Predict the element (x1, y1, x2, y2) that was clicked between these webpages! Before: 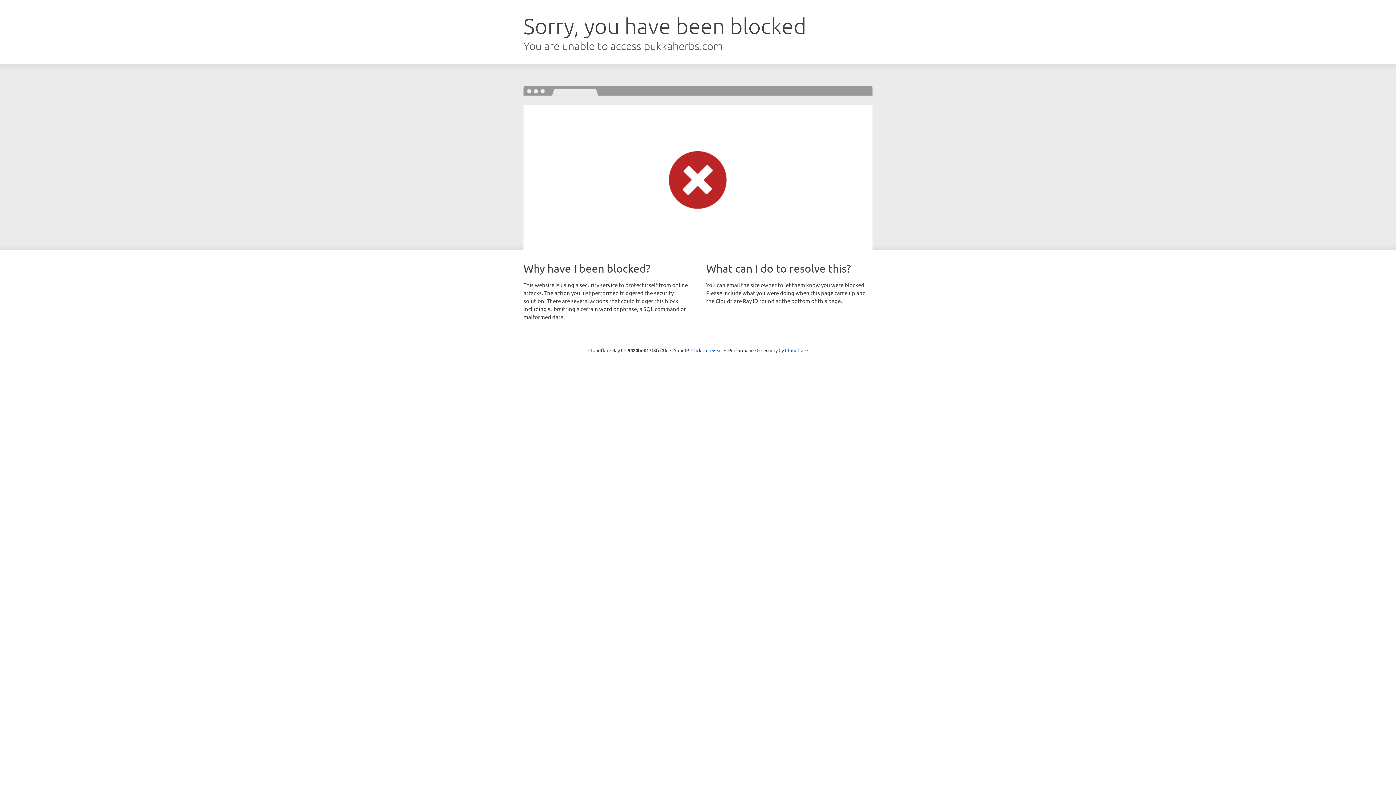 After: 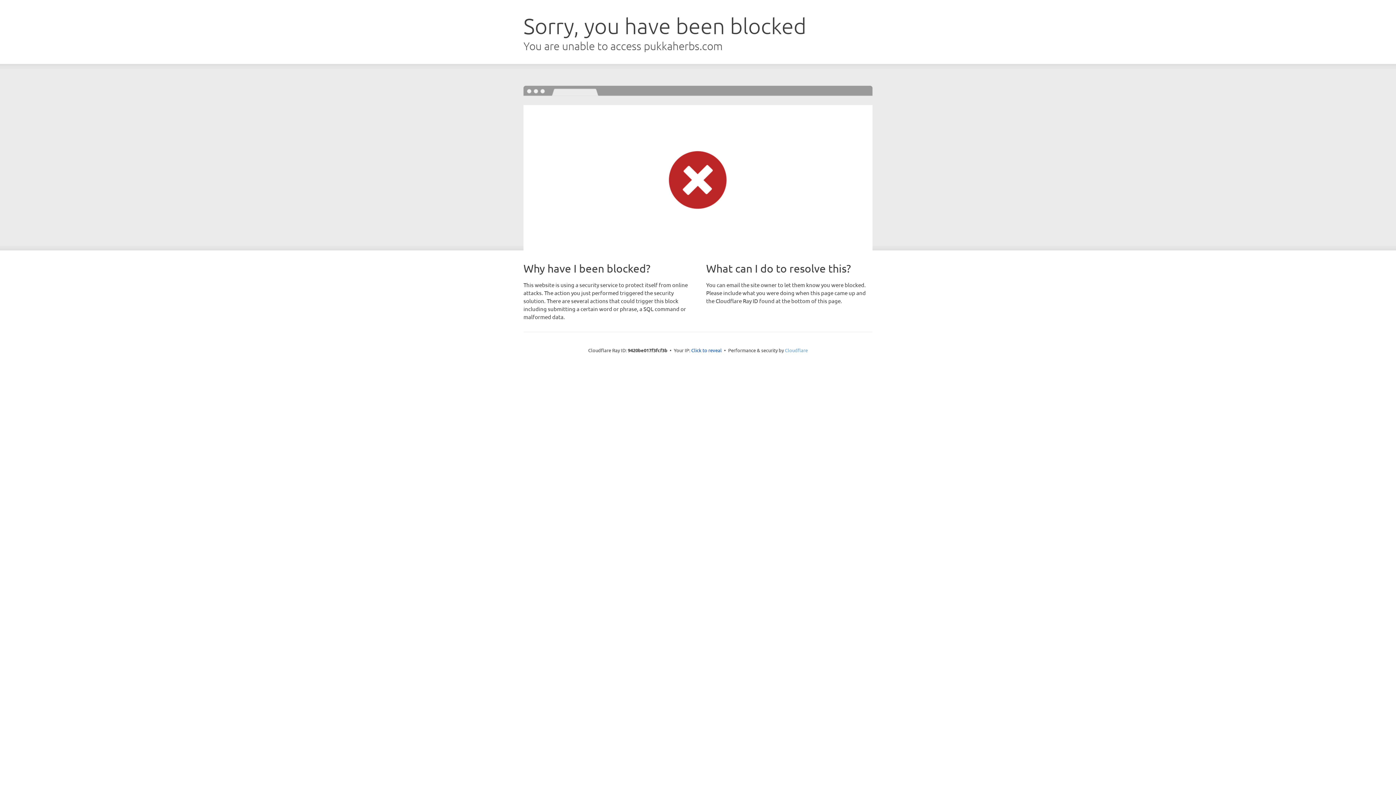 Action: label: Cloudflare bbox: (785, 347, 808, 353)